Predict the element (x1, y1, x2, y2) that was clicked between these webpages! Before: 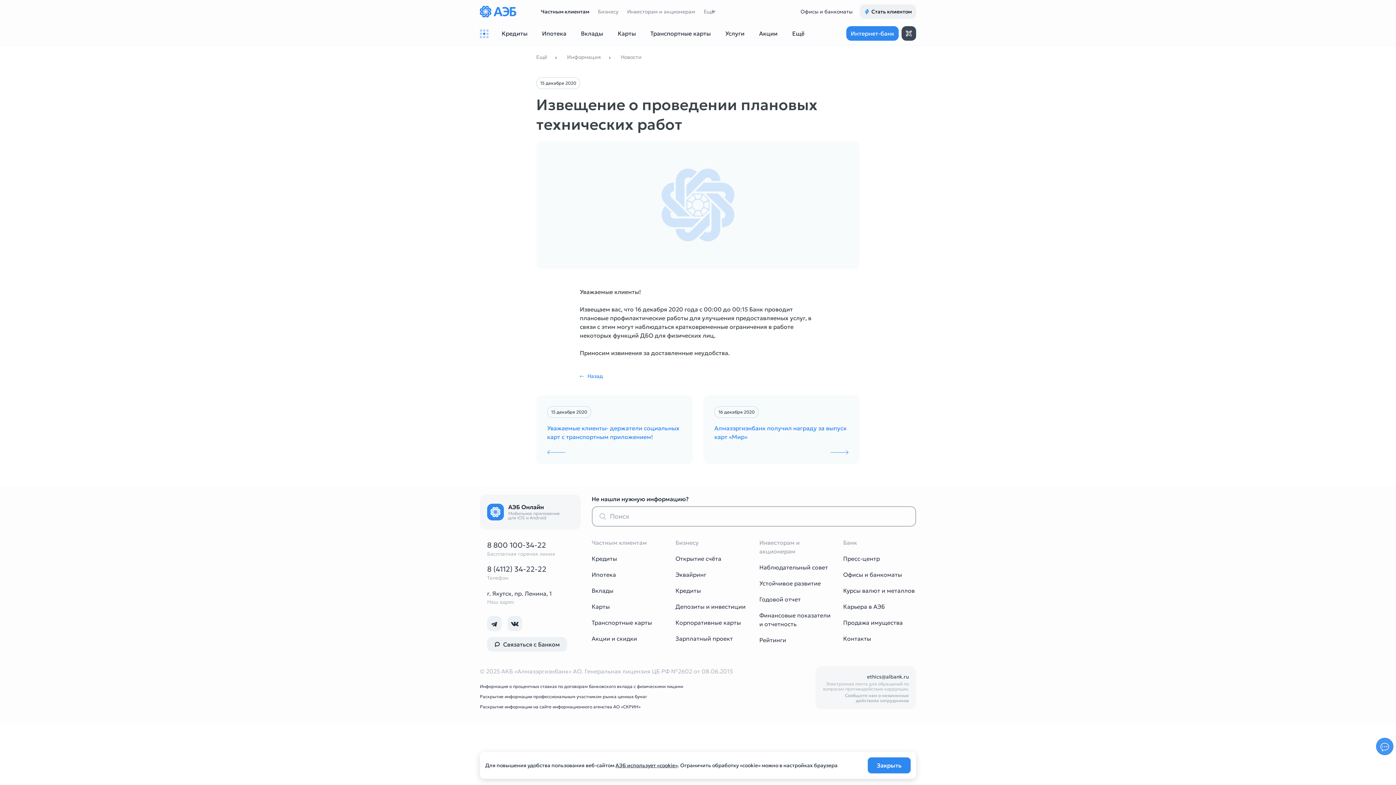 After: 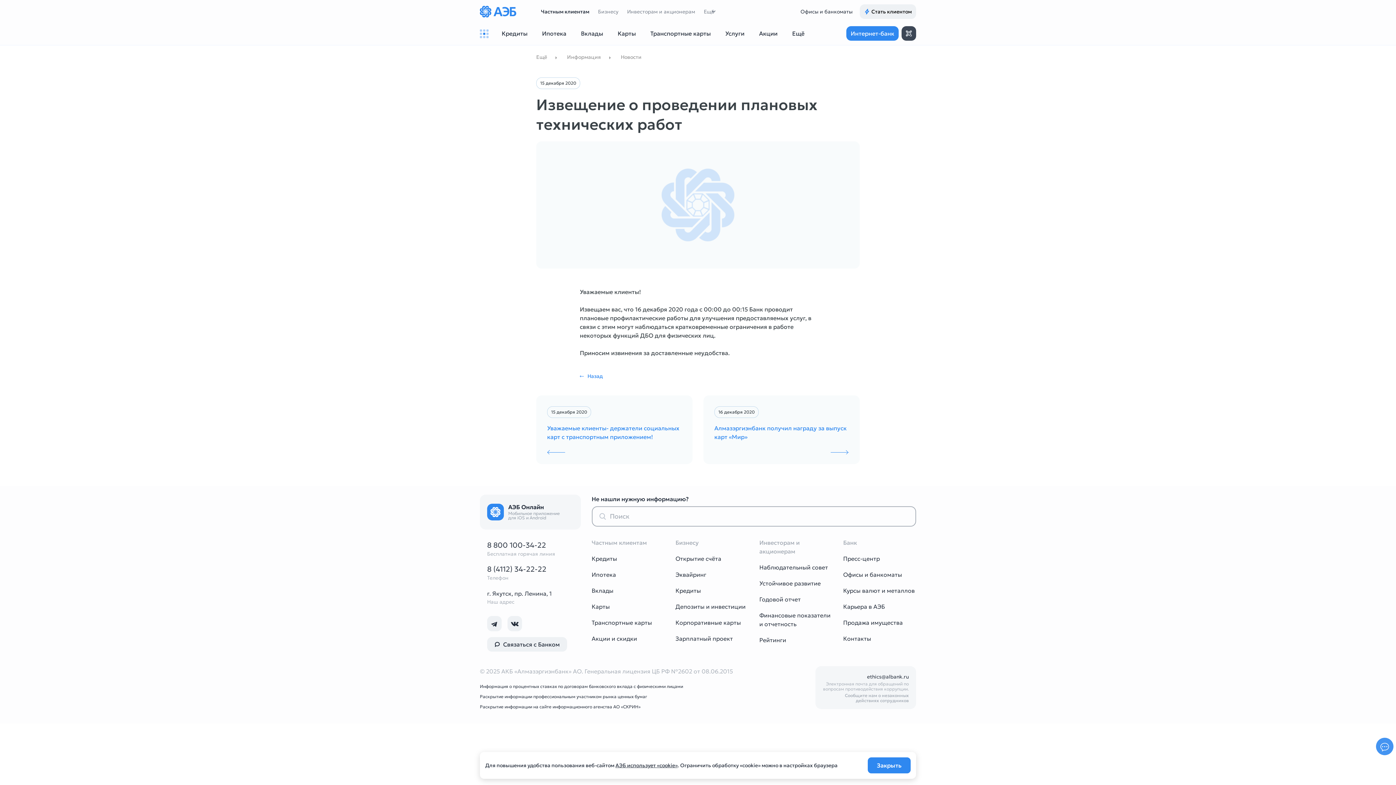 Action: label: Информация bbox: (567, 53, 612, 60)